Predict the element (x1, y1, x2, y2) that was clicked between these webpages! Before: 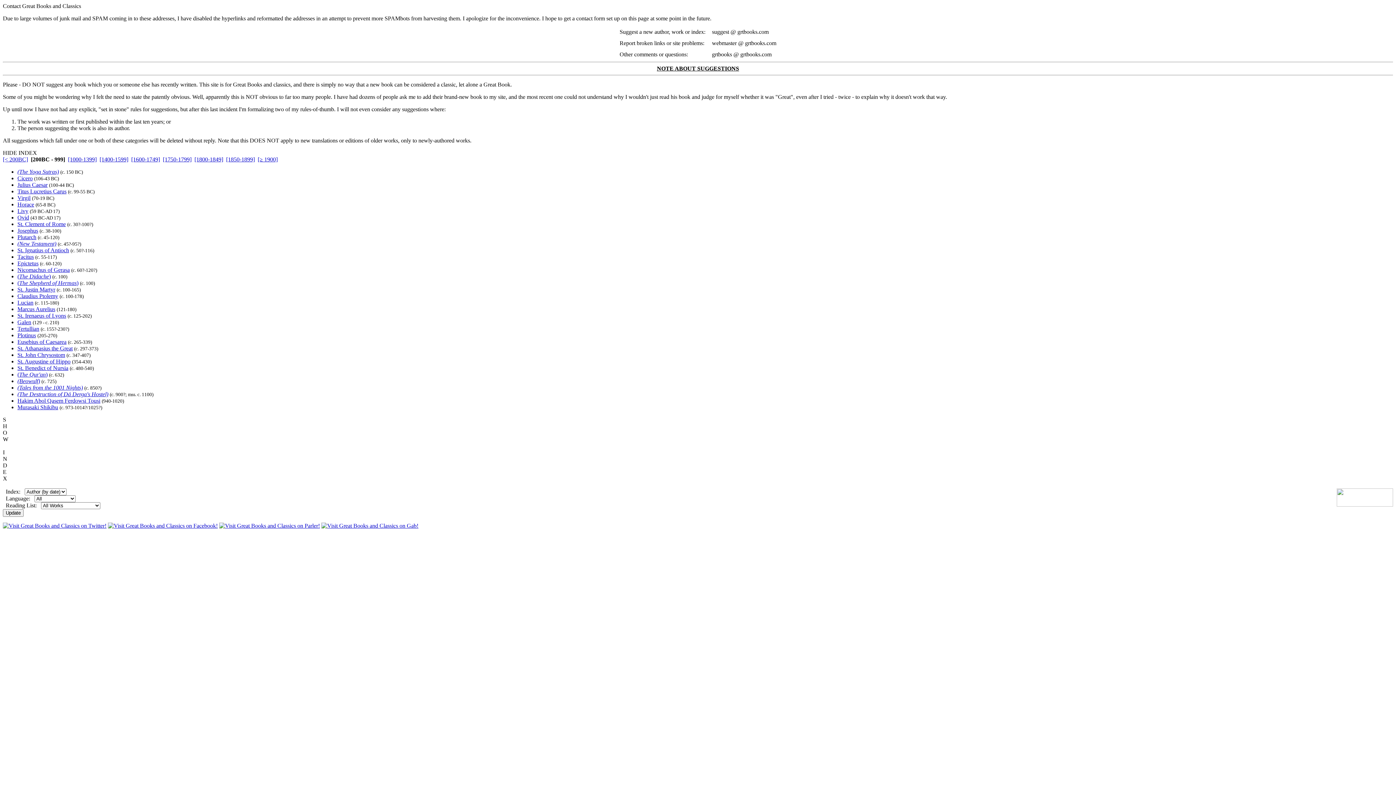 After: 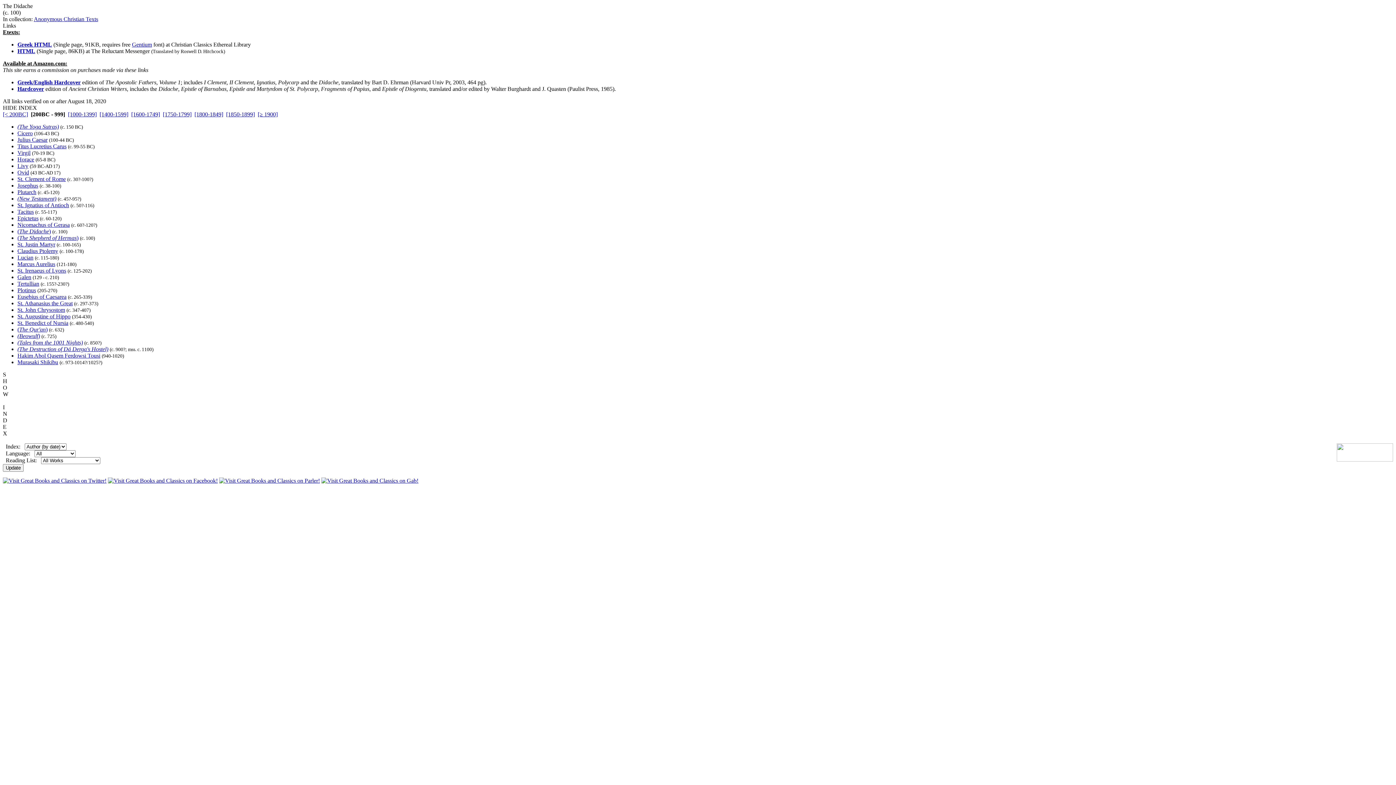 Action: bbox: (17, 273, 50, 279) label: (The Didache)